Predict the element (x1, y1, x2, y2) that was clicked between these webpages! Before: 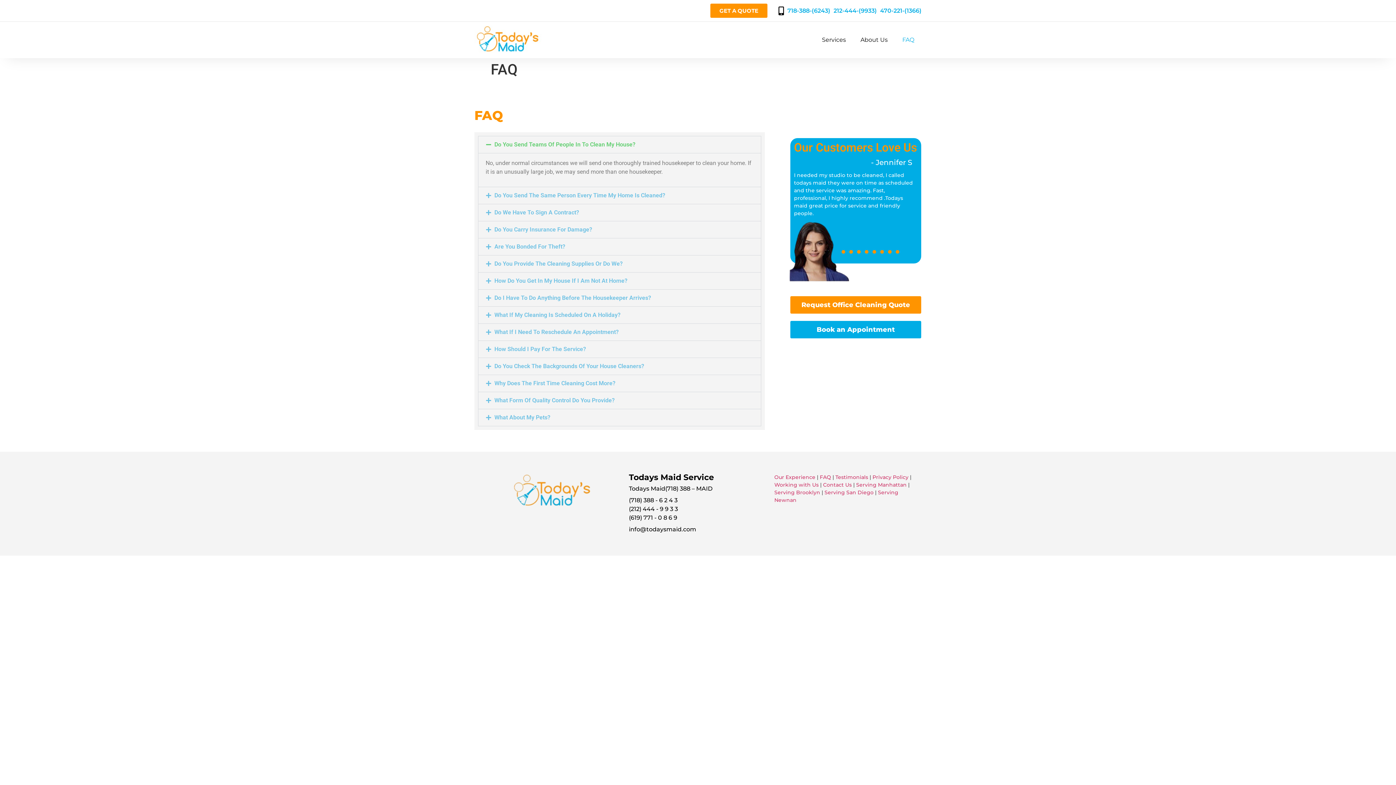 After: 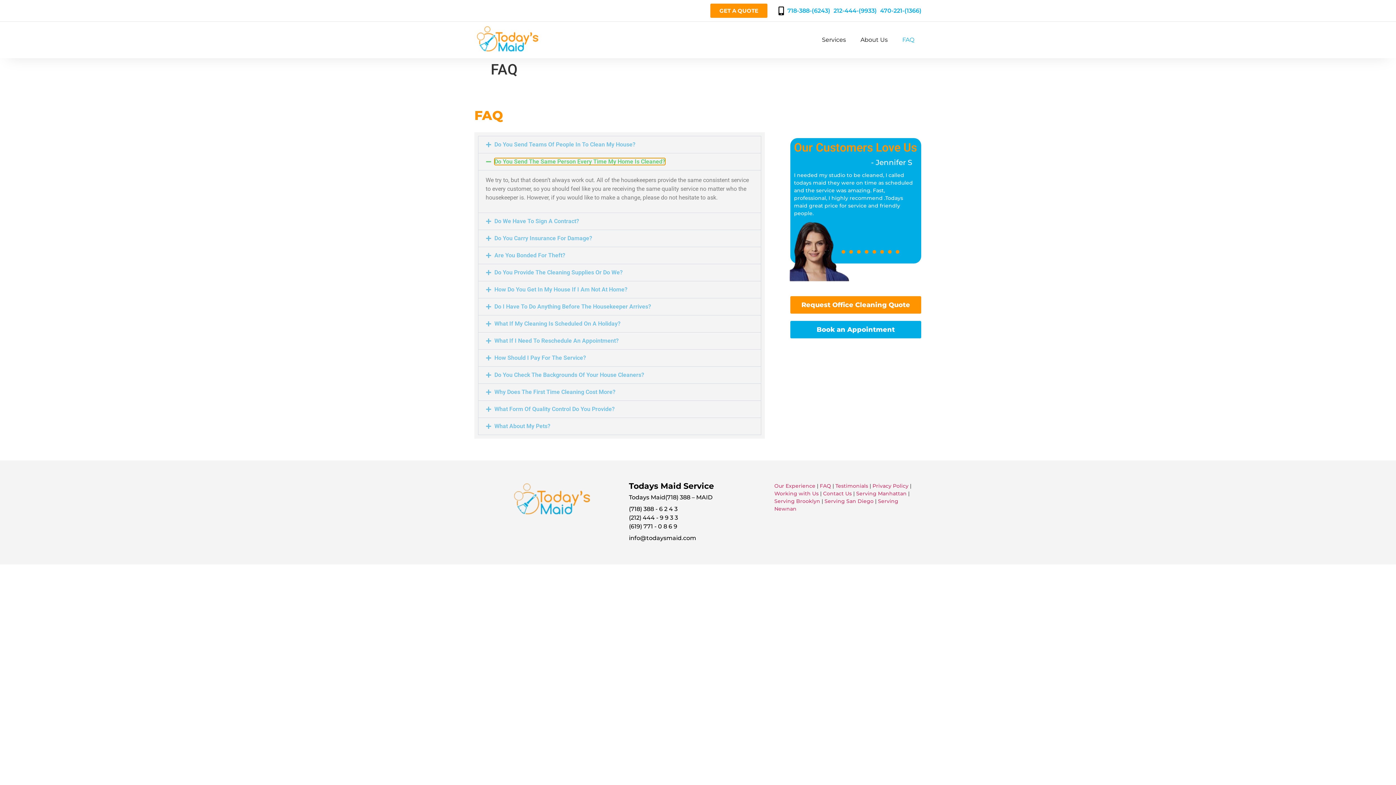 Action: label: Do You Send The Same Person Every Time My Home Is Cleaned? bbox: (494, 192, 665, 198)